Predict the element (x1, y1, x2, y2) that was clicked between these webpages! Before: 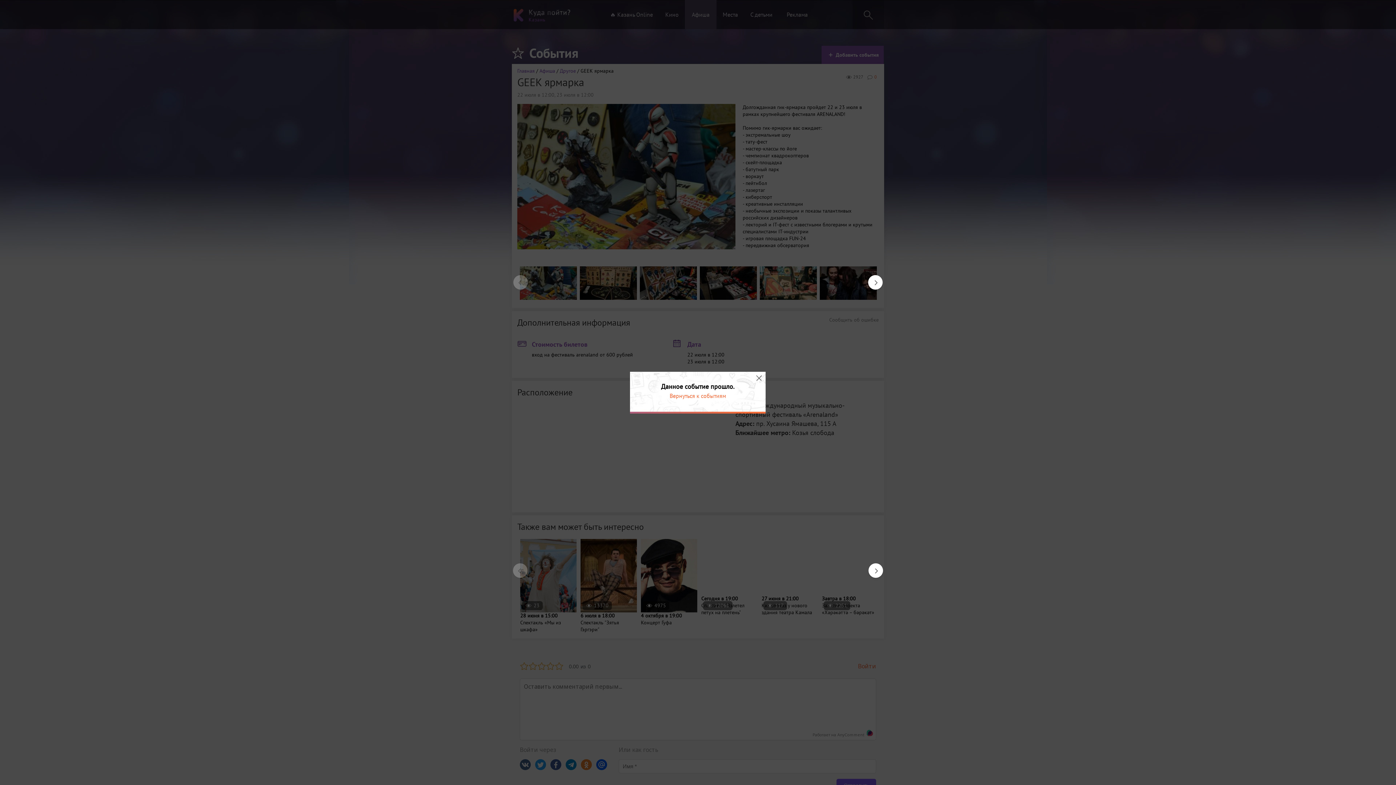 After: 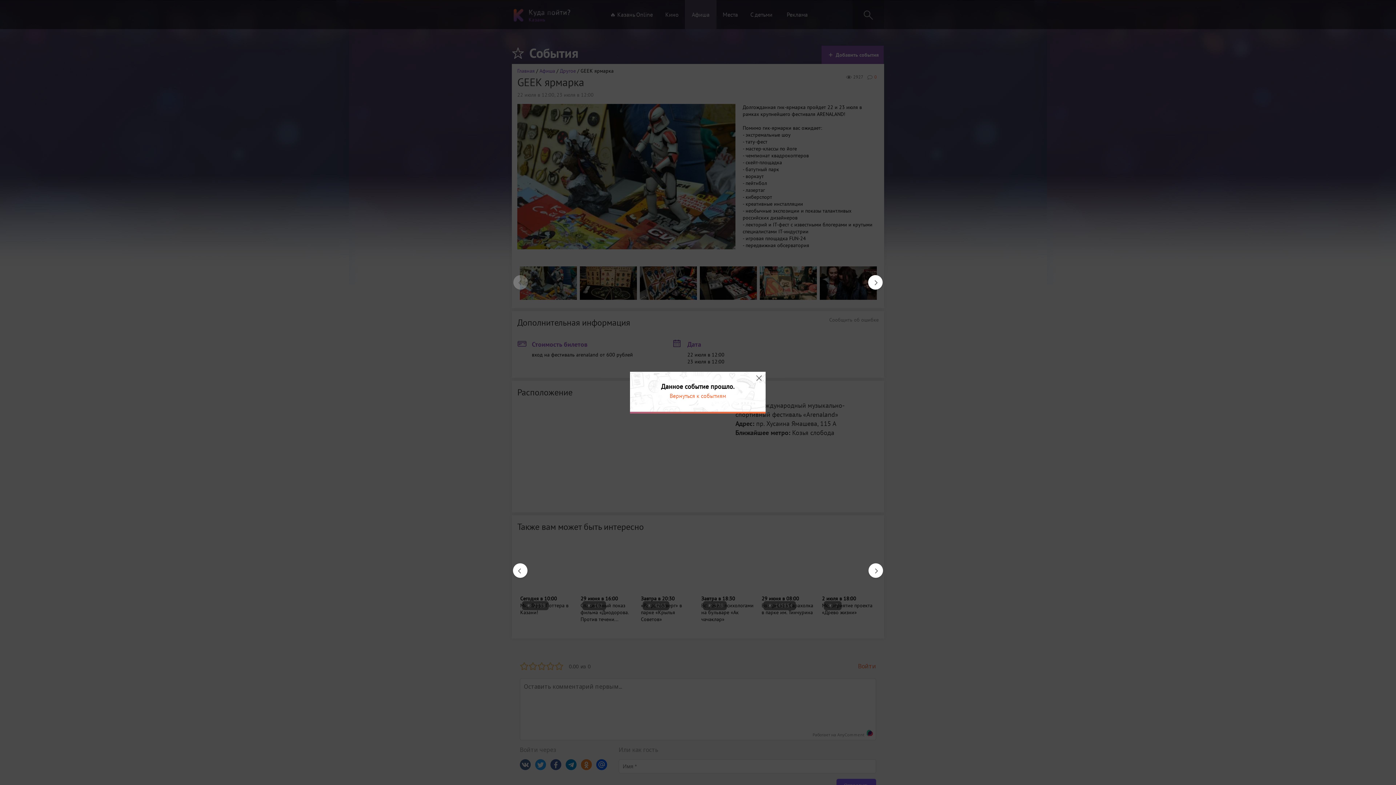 Action: label: Next bbox: (868, 563, 876, 570)